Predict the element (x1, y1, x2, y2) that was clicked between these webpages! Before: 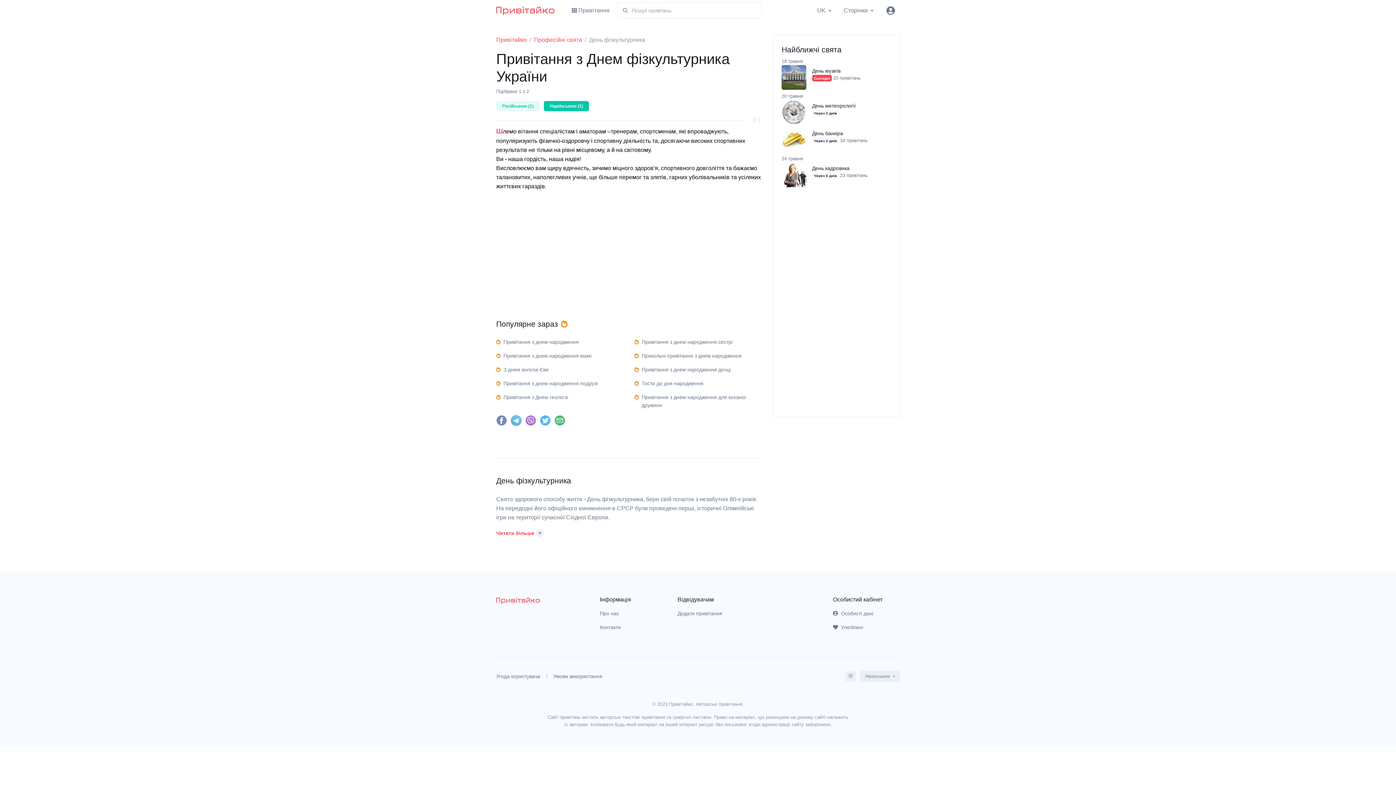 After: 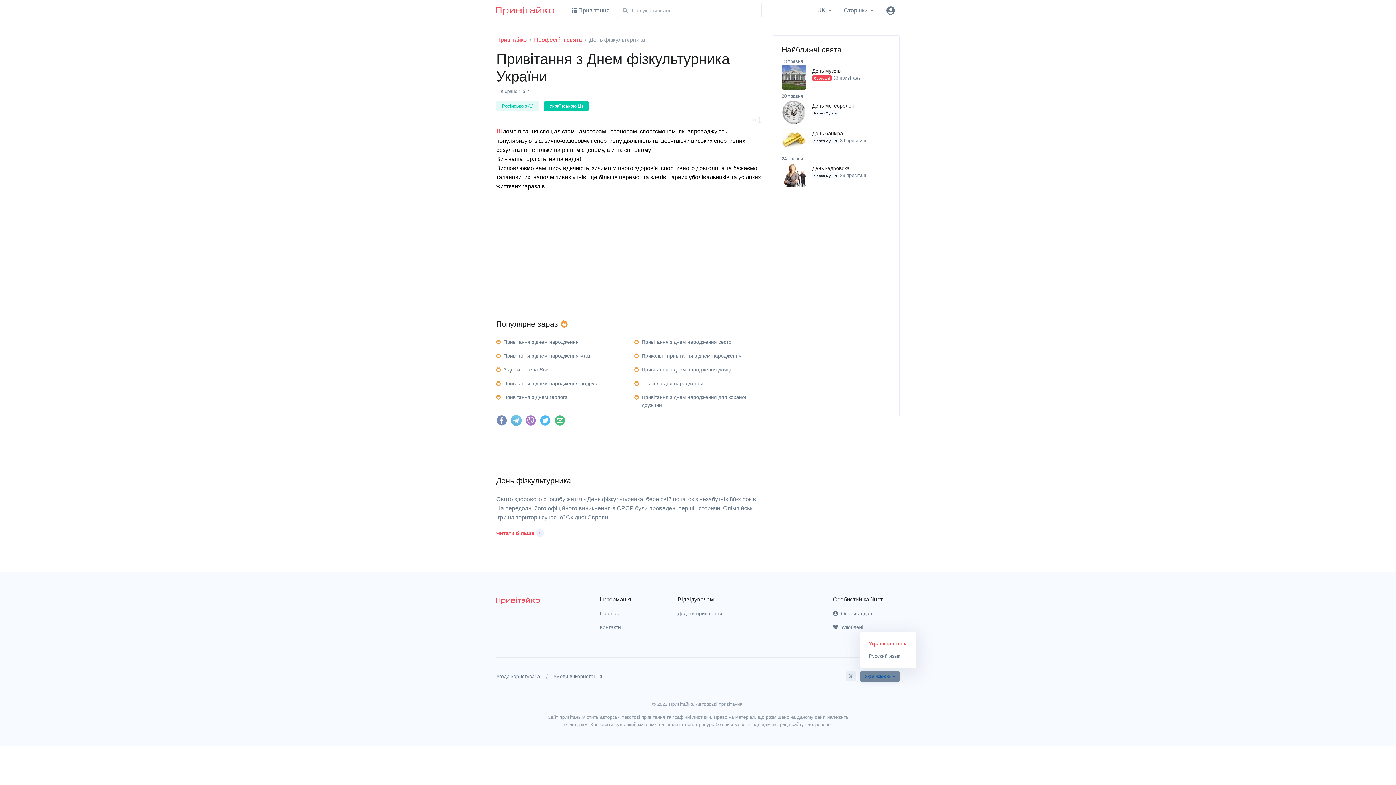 Action: label: Українською bbox: (860, 671, 900, 682)